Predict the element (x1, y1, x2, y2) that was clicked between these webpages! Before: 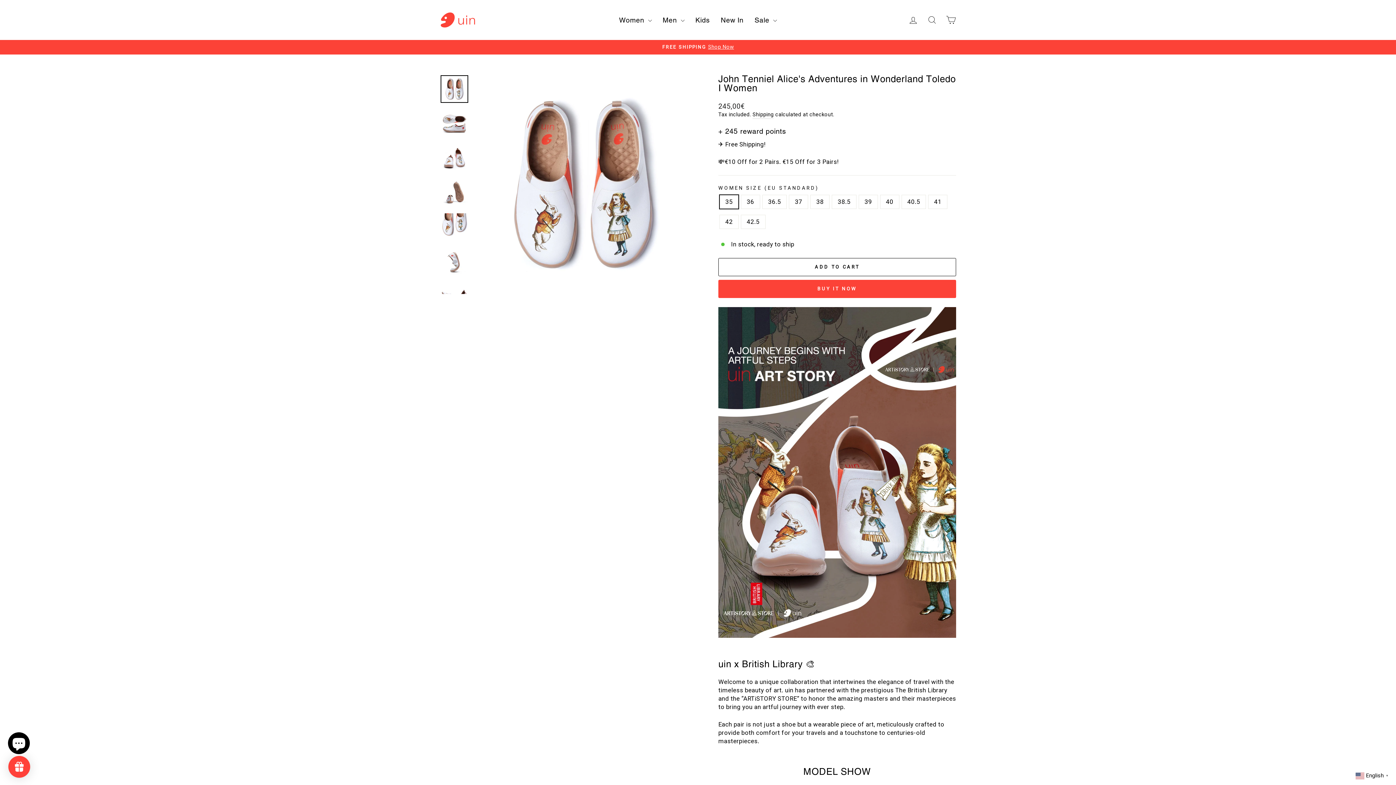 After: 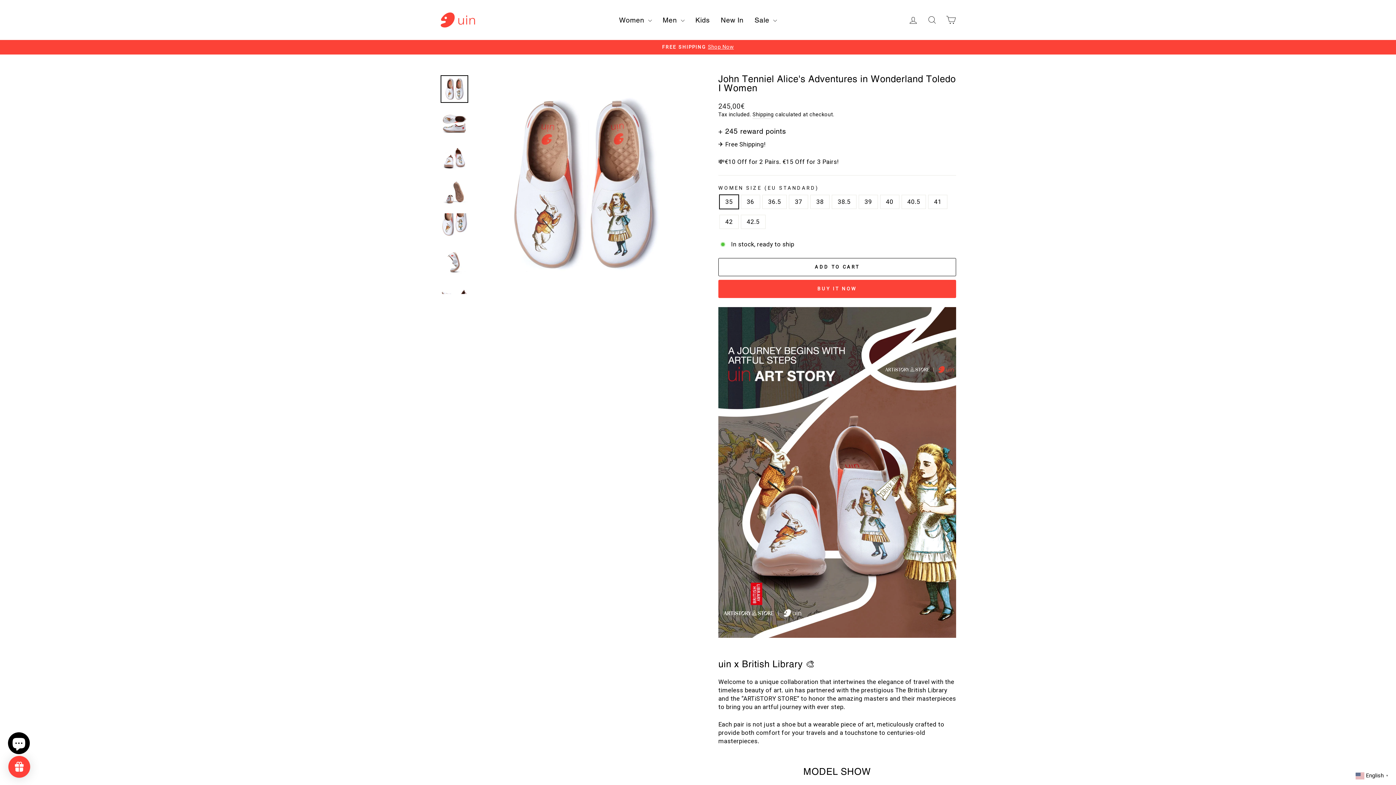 Action: bbox: (440, 75, 468, 102)